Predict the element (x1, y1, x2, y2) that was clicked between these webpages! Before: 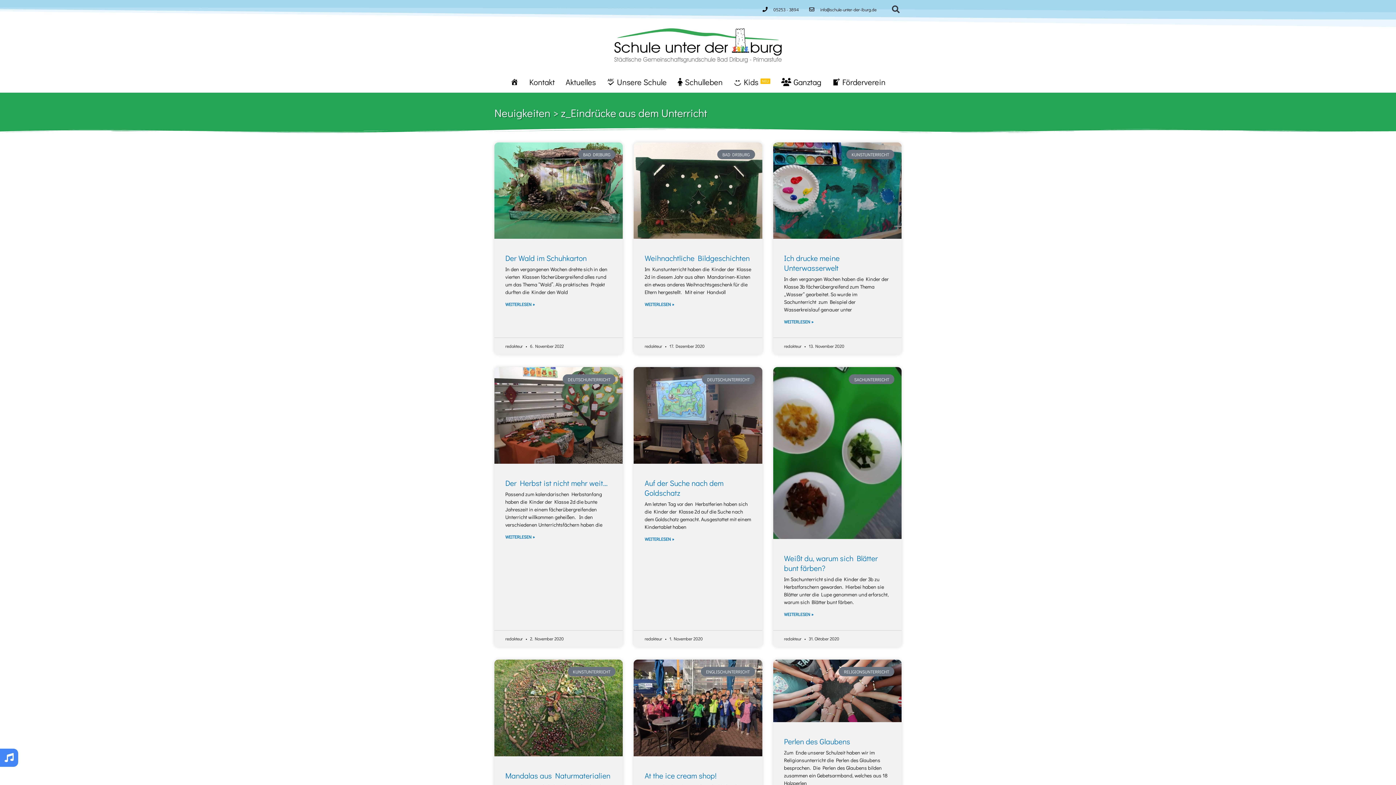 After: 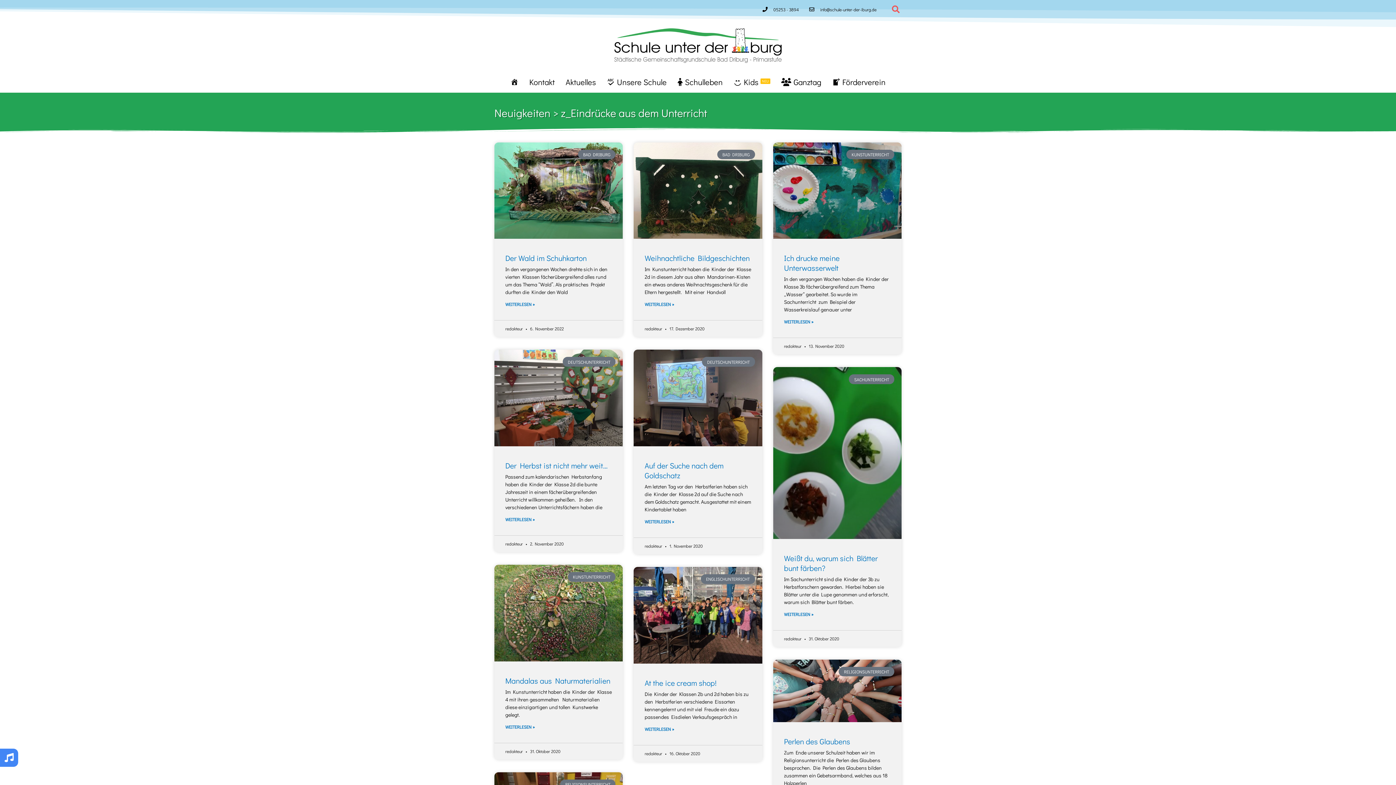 Action: bbox: (890, 3, 901, 15) label: Suche